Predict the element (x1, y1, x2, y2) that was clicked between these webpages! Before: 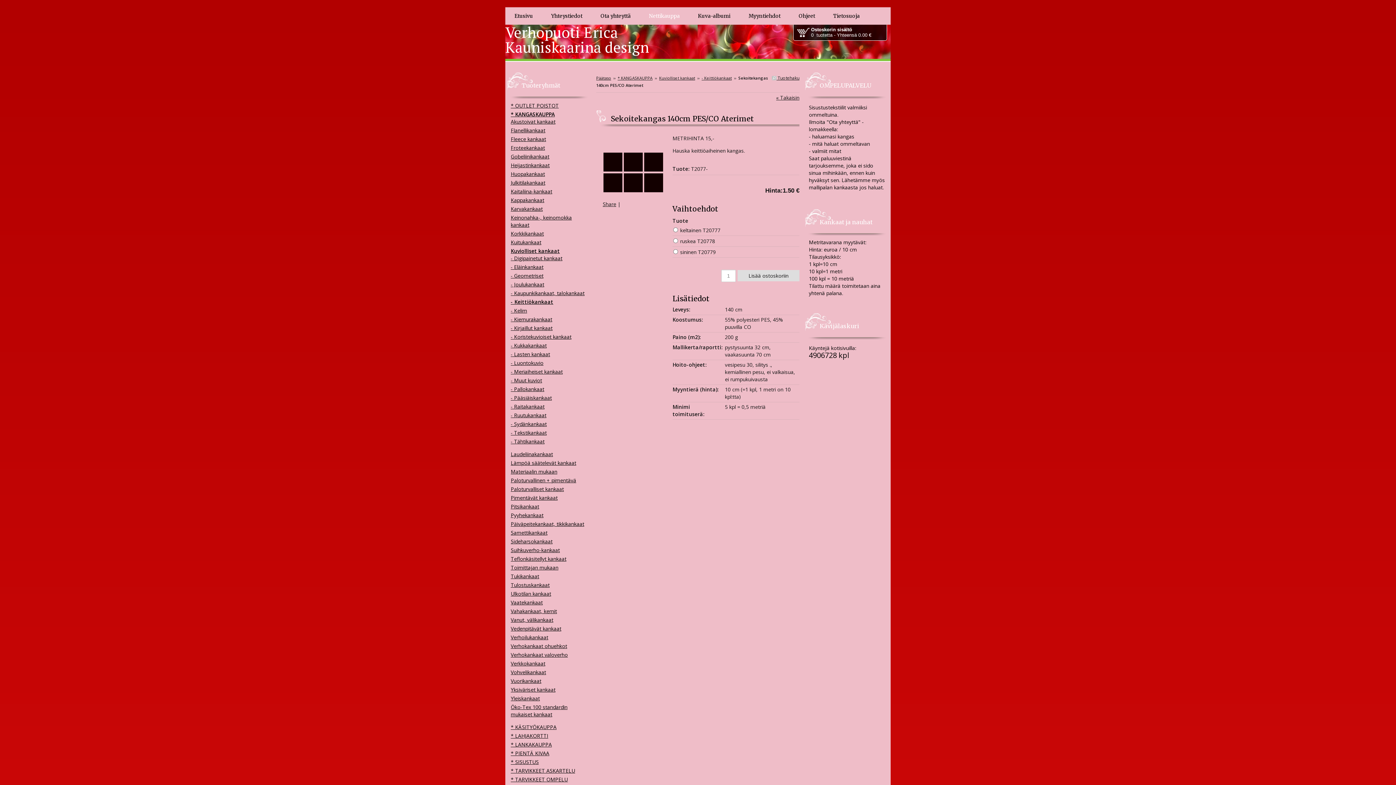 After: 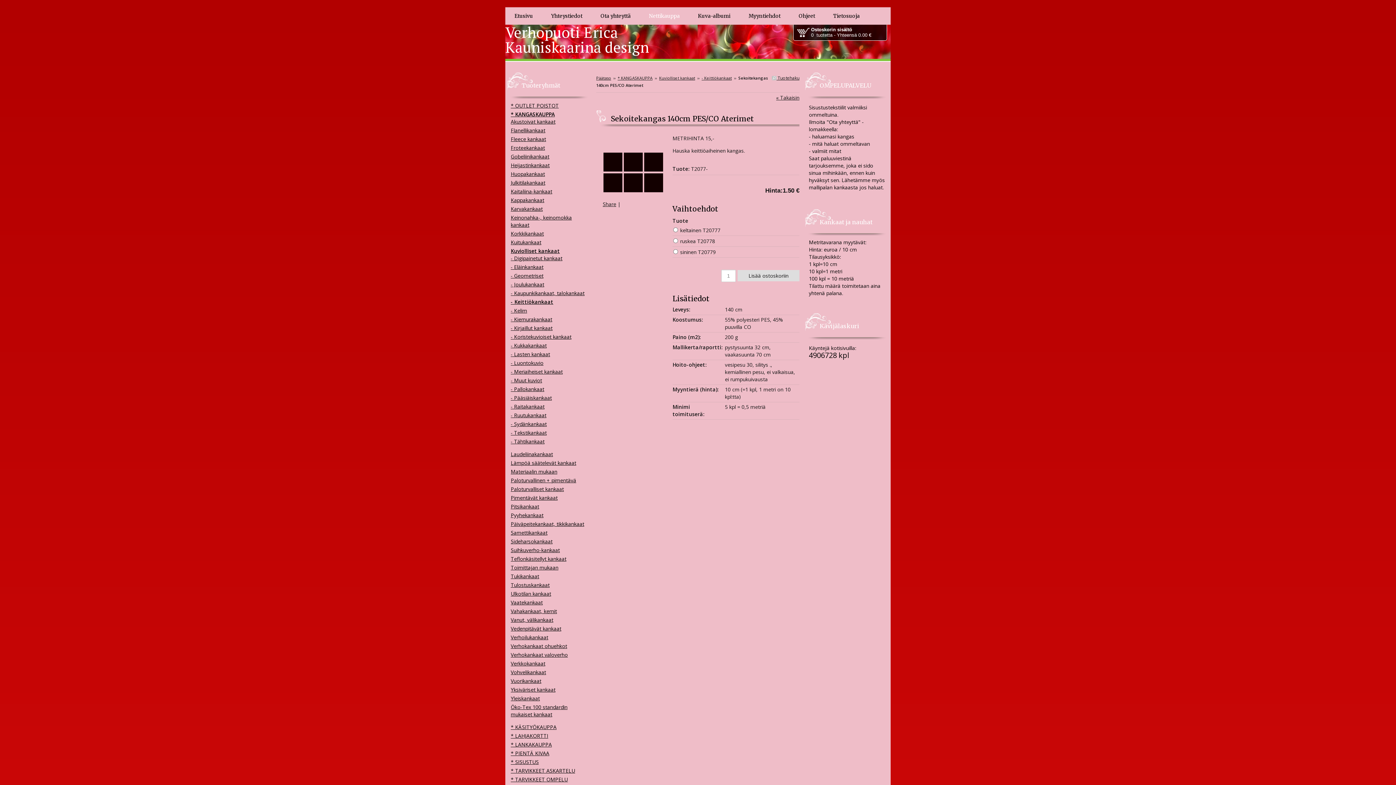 Action: bbox: (604, 153, 622, 171)